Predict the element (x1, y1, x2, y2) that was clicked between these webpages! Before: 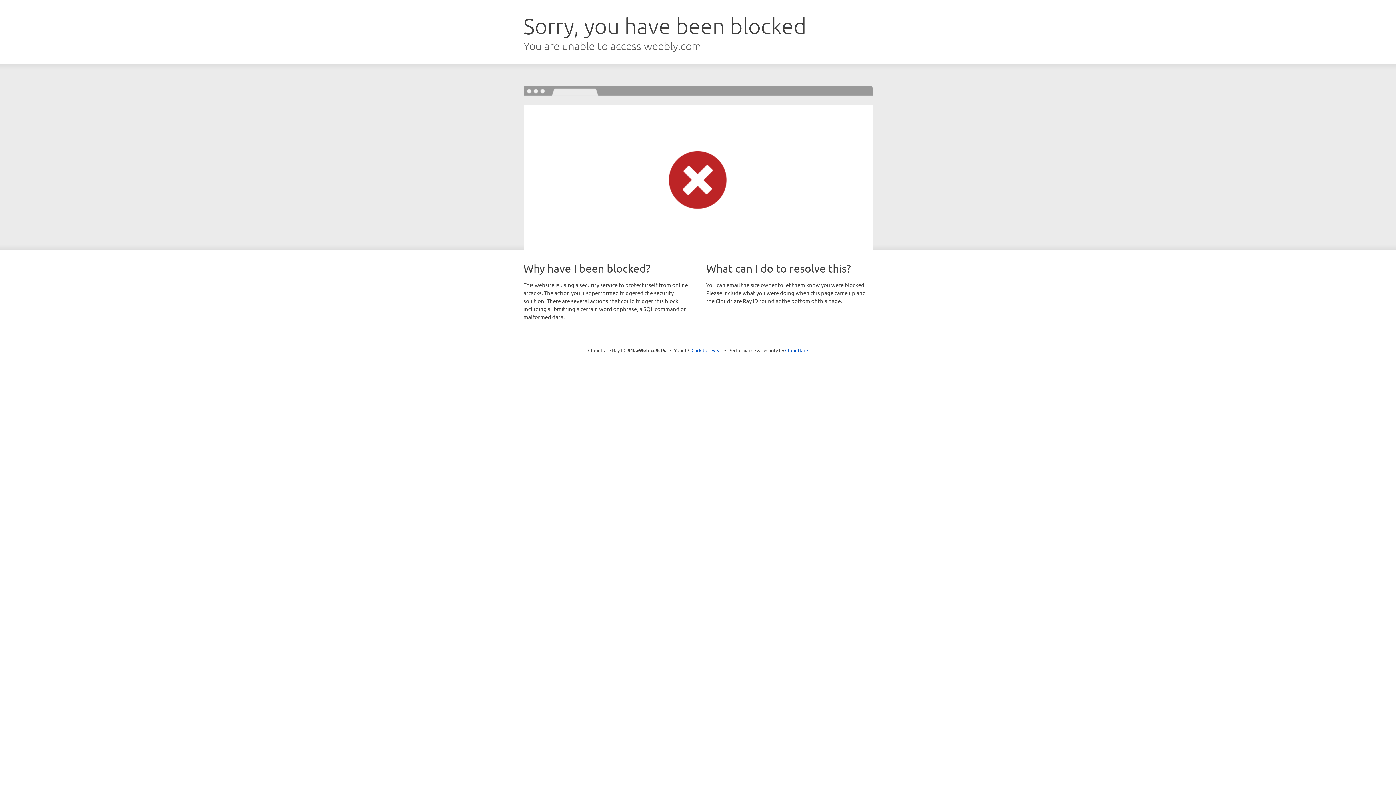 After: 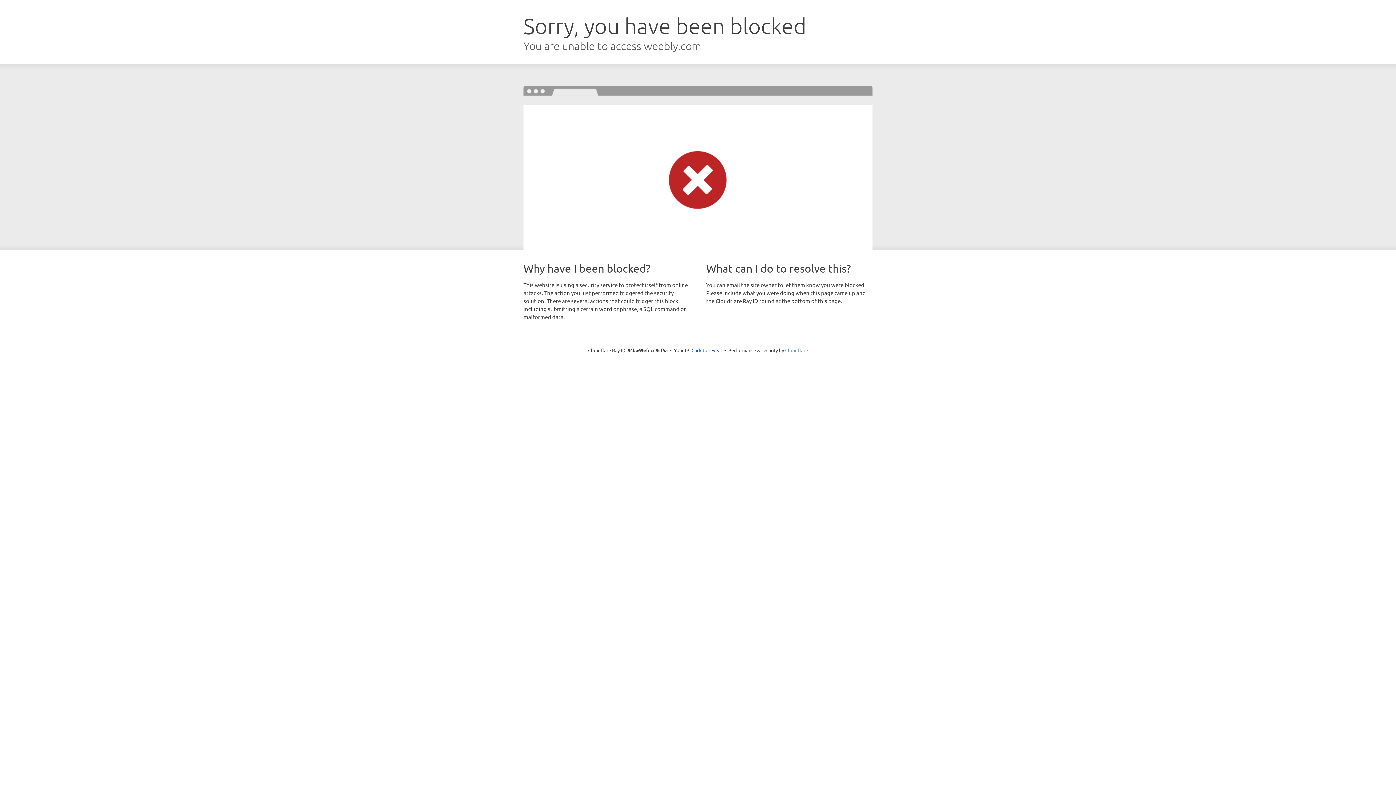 Action: label: Cloudflare bbox: (785, 347, 808, 353)